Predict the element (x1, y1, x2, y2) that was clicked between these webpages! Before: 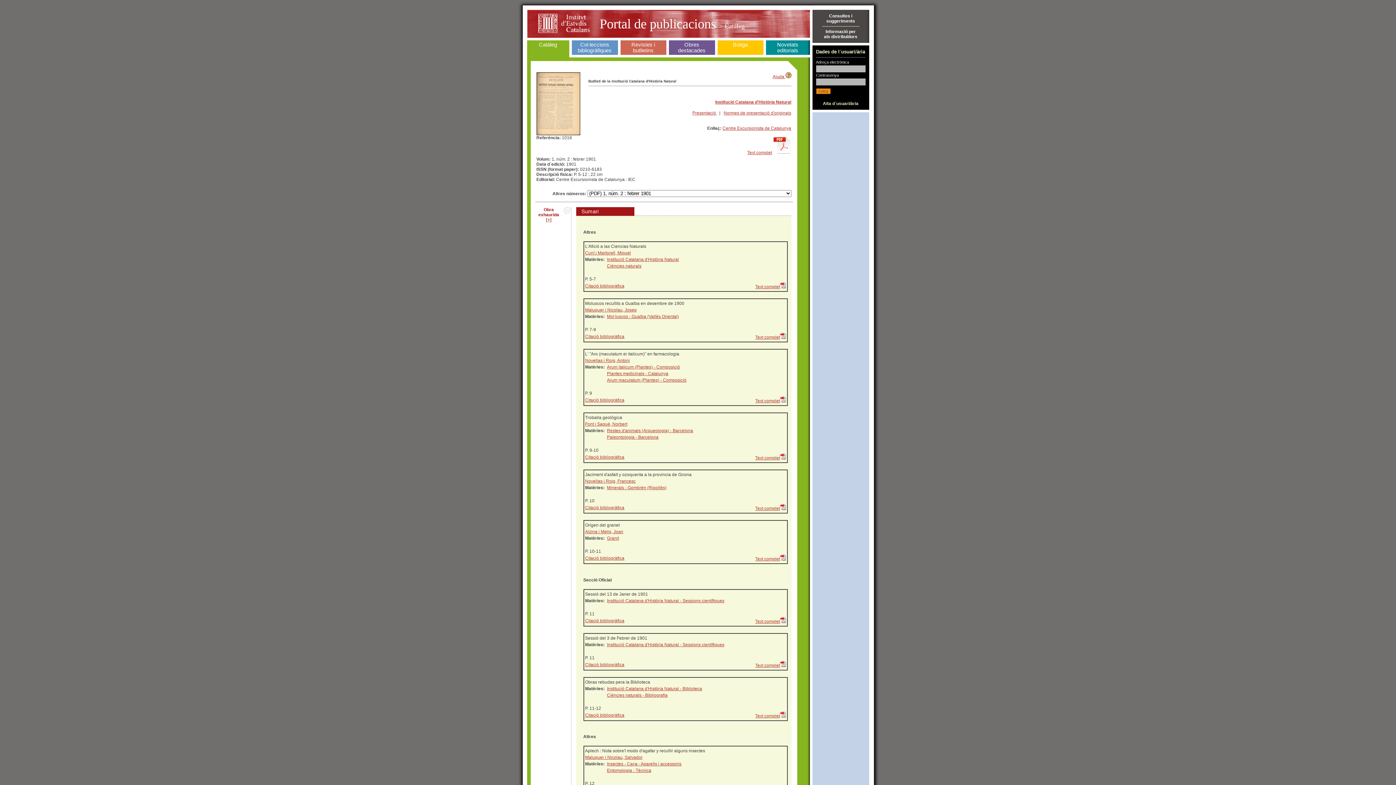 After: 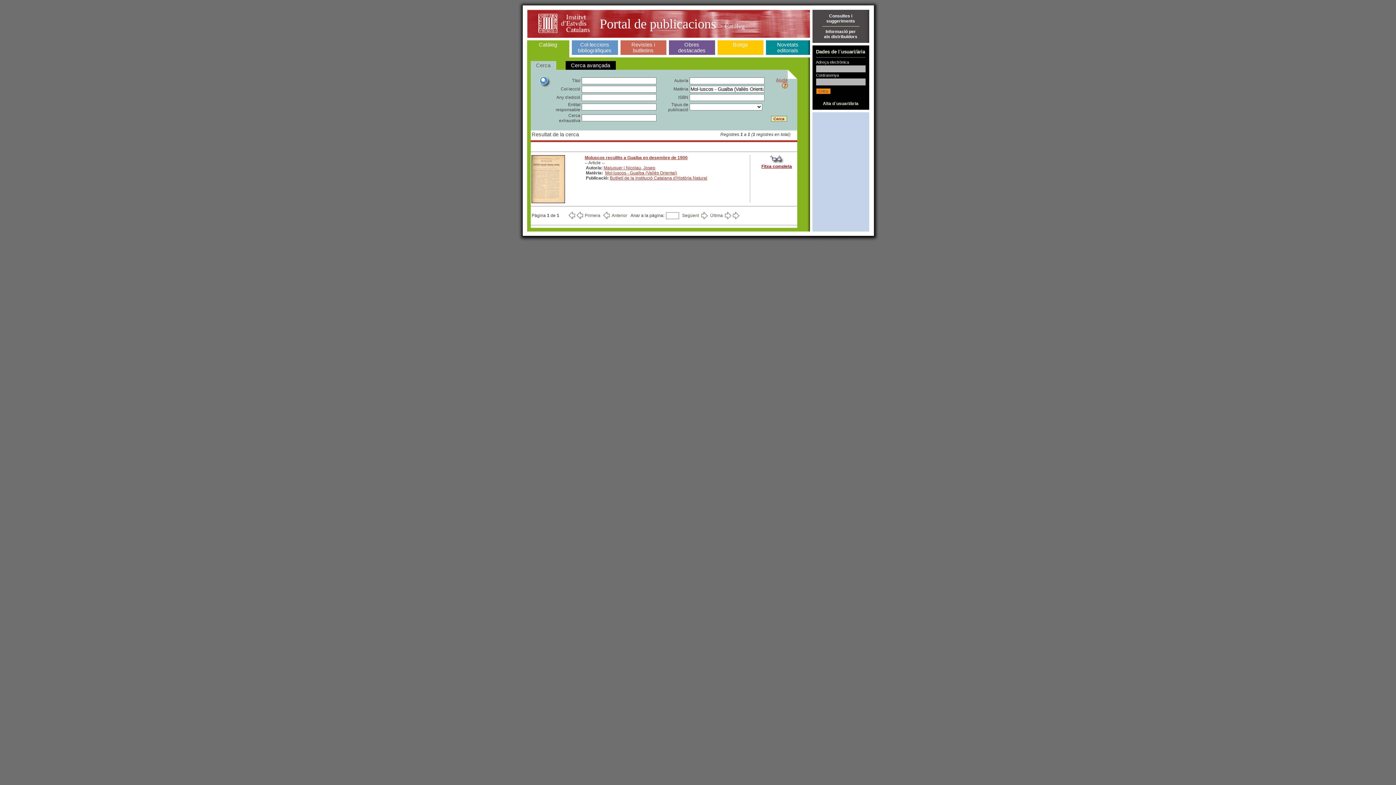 Action: label: Mol·luscos - Gualba (Vallès Oriental) bbox: (607, 314, 679, 319)